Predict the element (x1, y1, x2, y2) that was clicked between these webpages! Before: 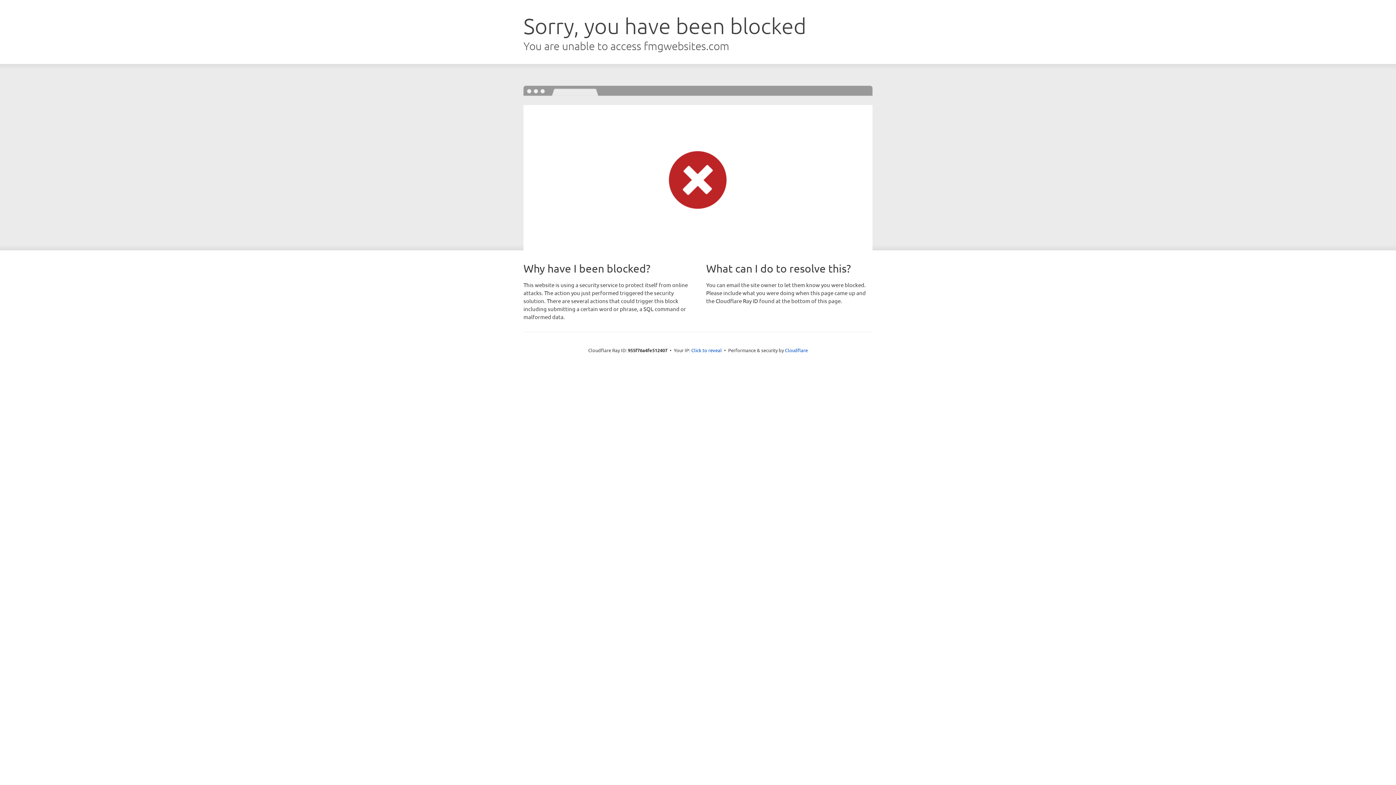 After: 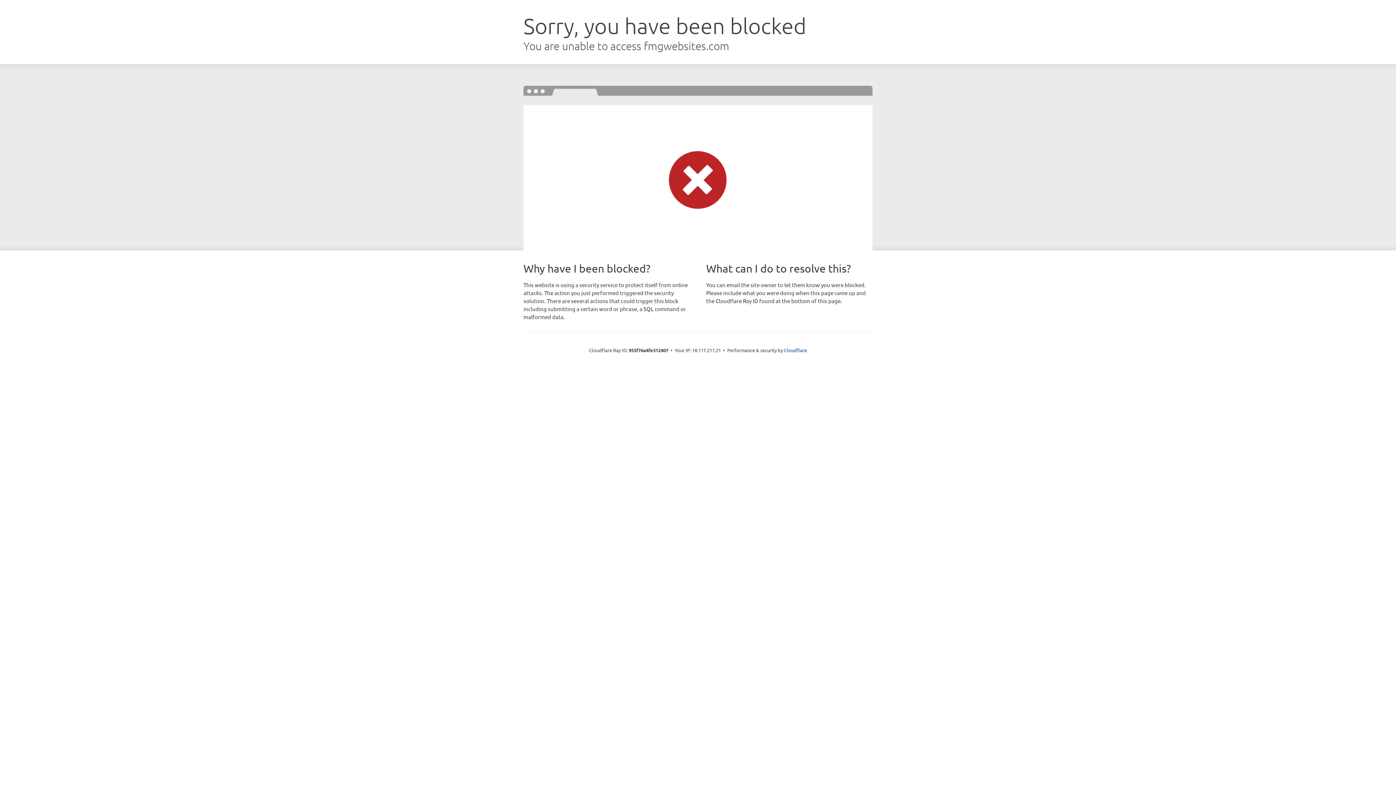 Action: label: Click to reveal bbox: (691, 346, 722, 353)